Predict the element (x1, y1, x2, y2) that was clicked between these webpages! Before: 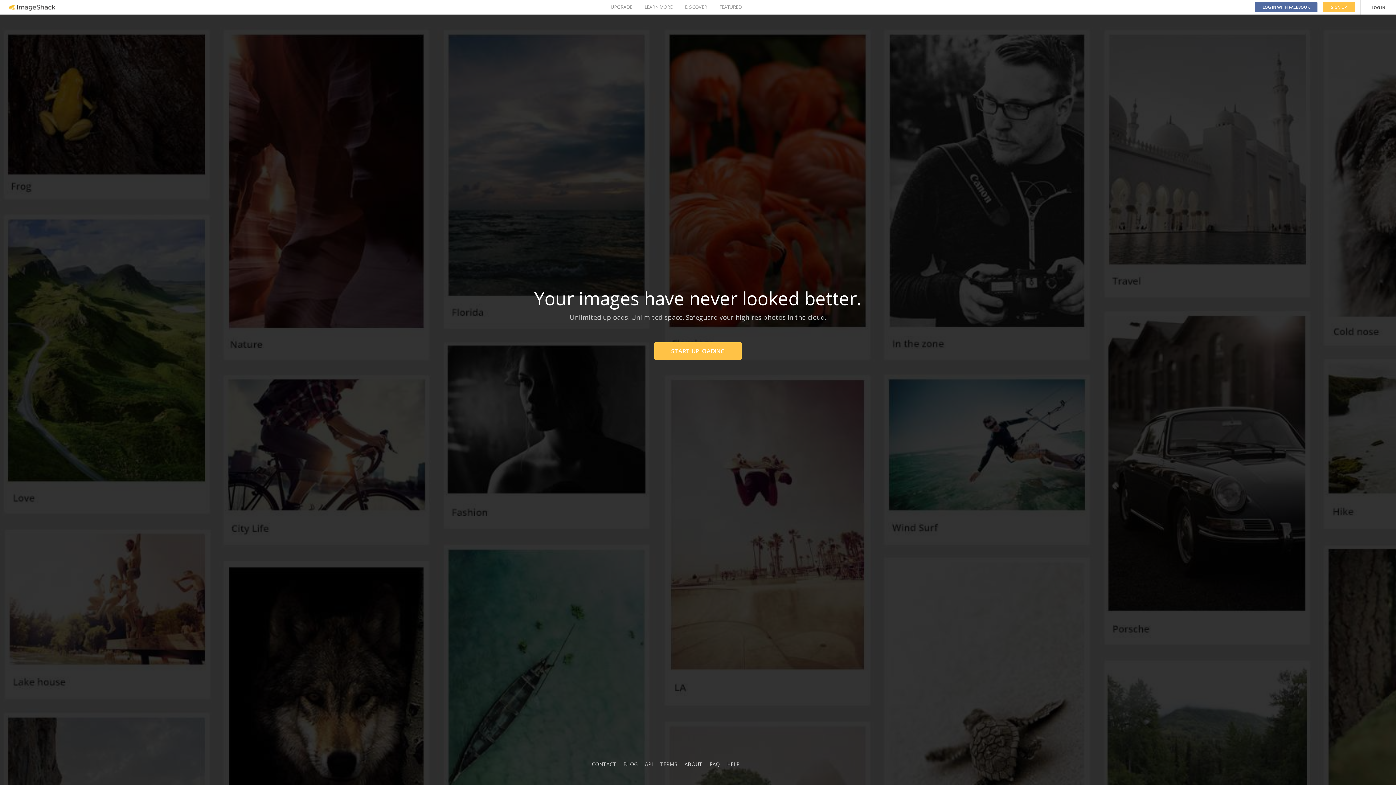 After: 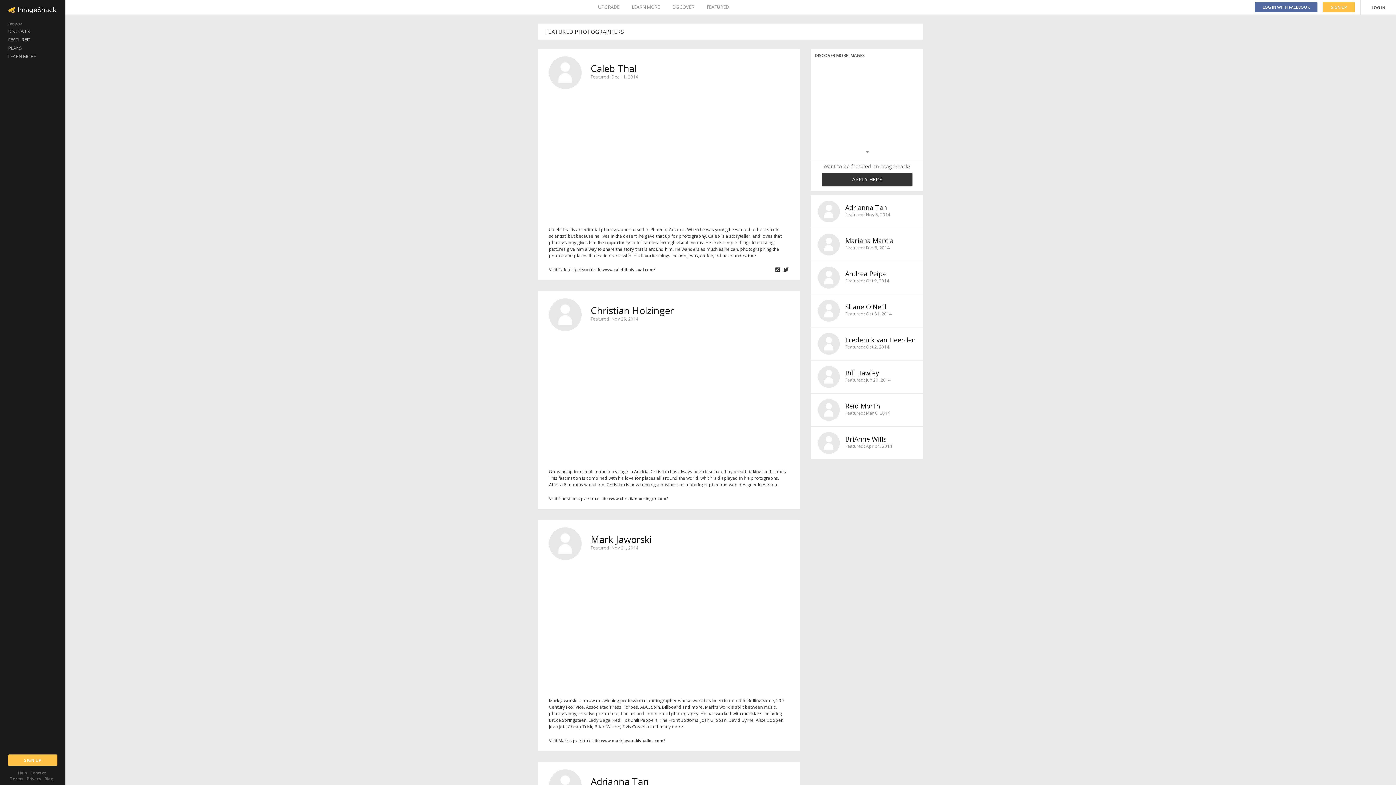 Action: label: FEATURED bbox: (719, 0, 741, 14)